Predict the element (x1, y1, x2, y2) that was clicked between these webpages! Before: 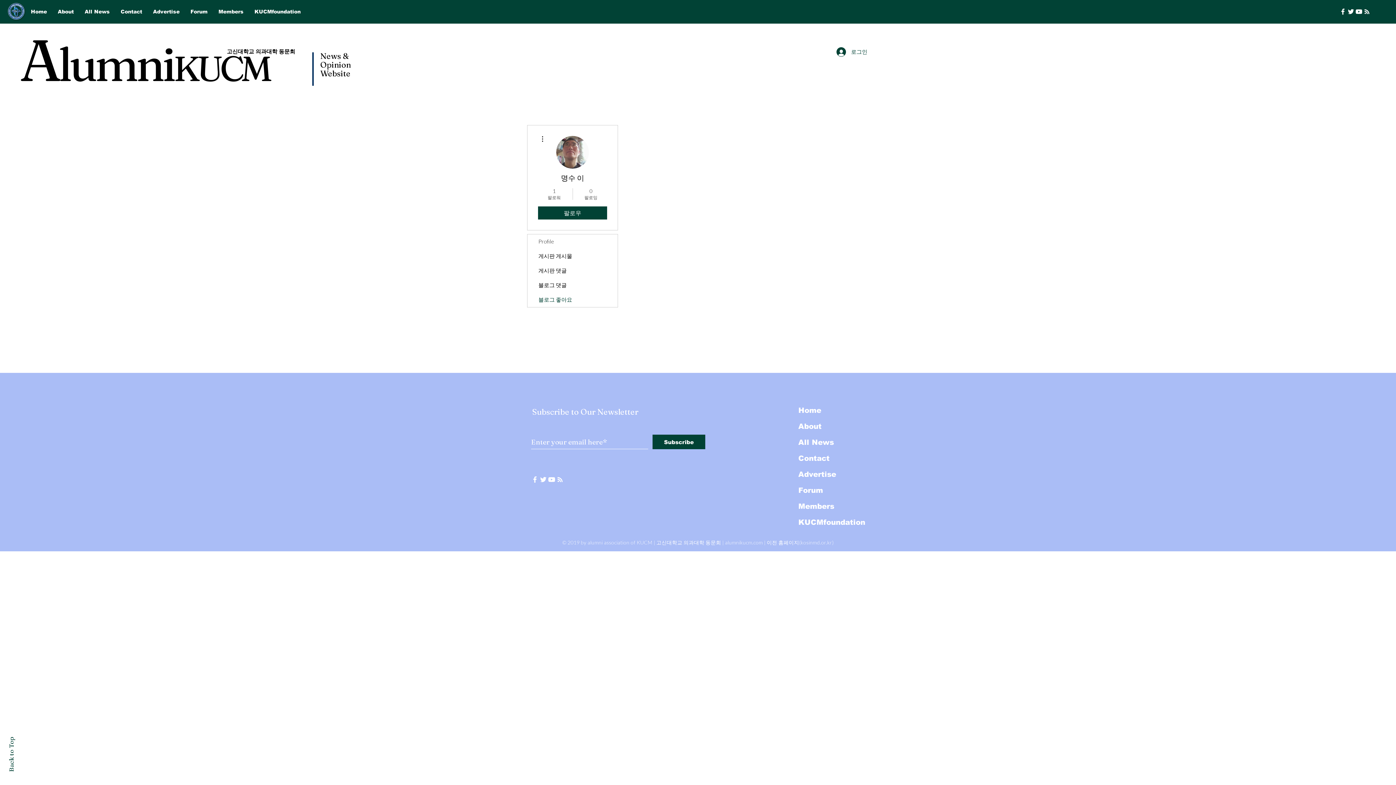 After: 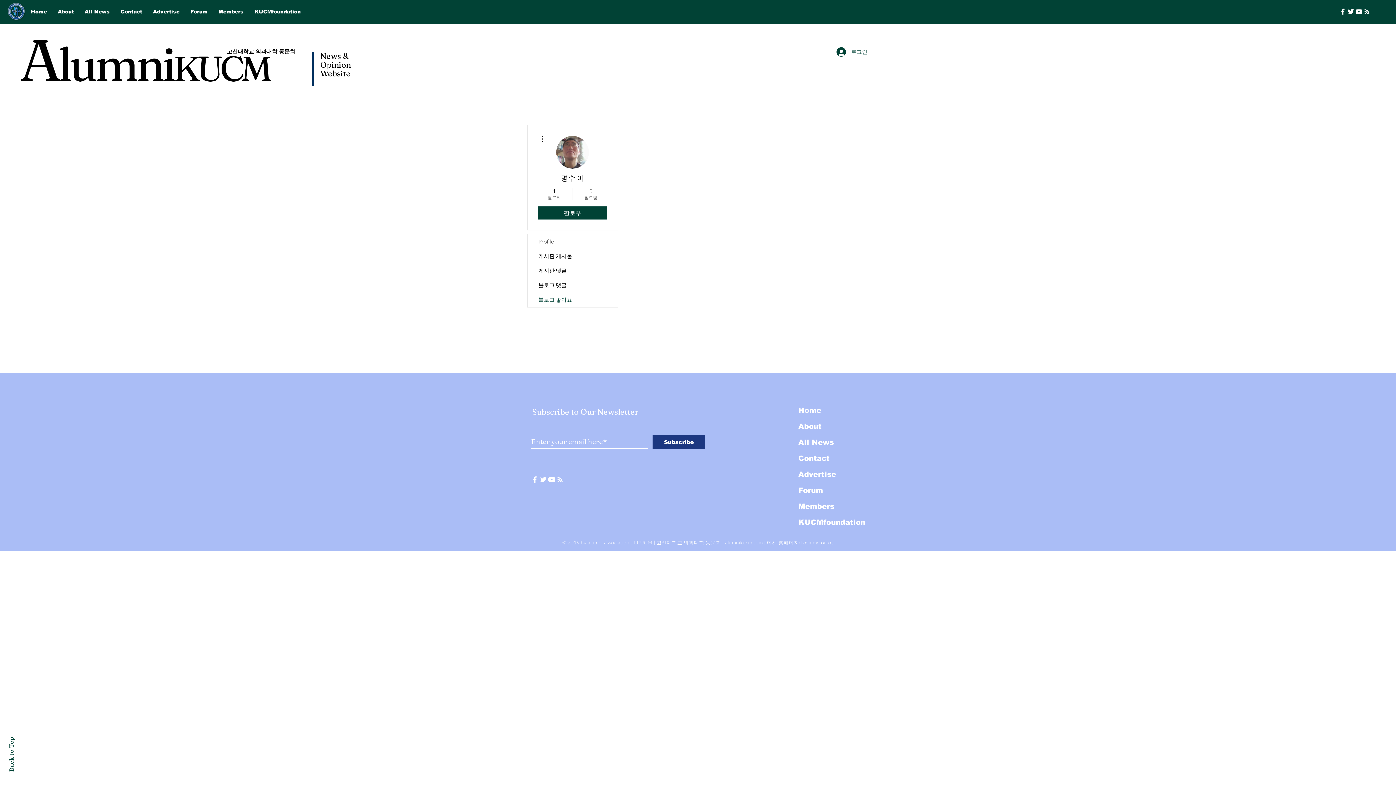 Action: label: Subscribe bbox: (652, 434, 705, 449)